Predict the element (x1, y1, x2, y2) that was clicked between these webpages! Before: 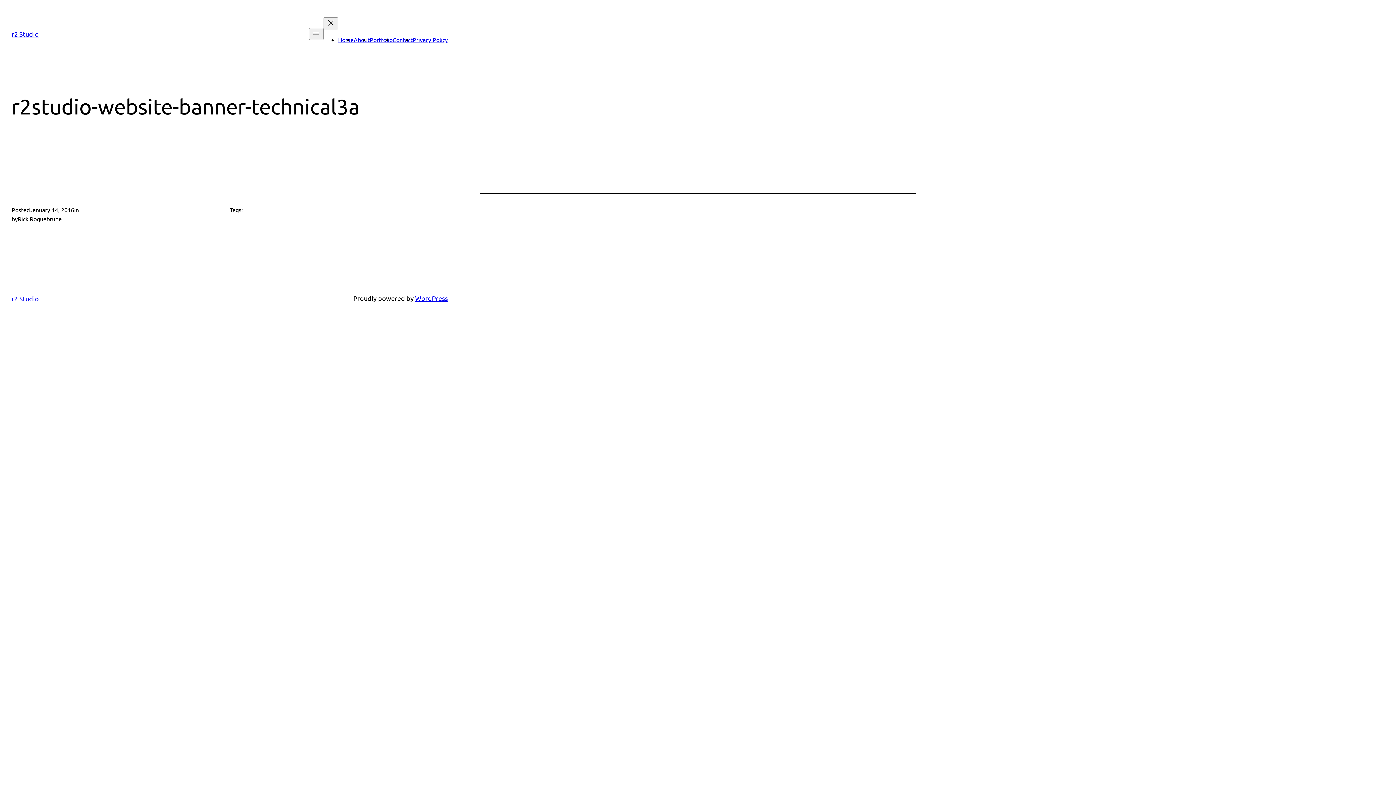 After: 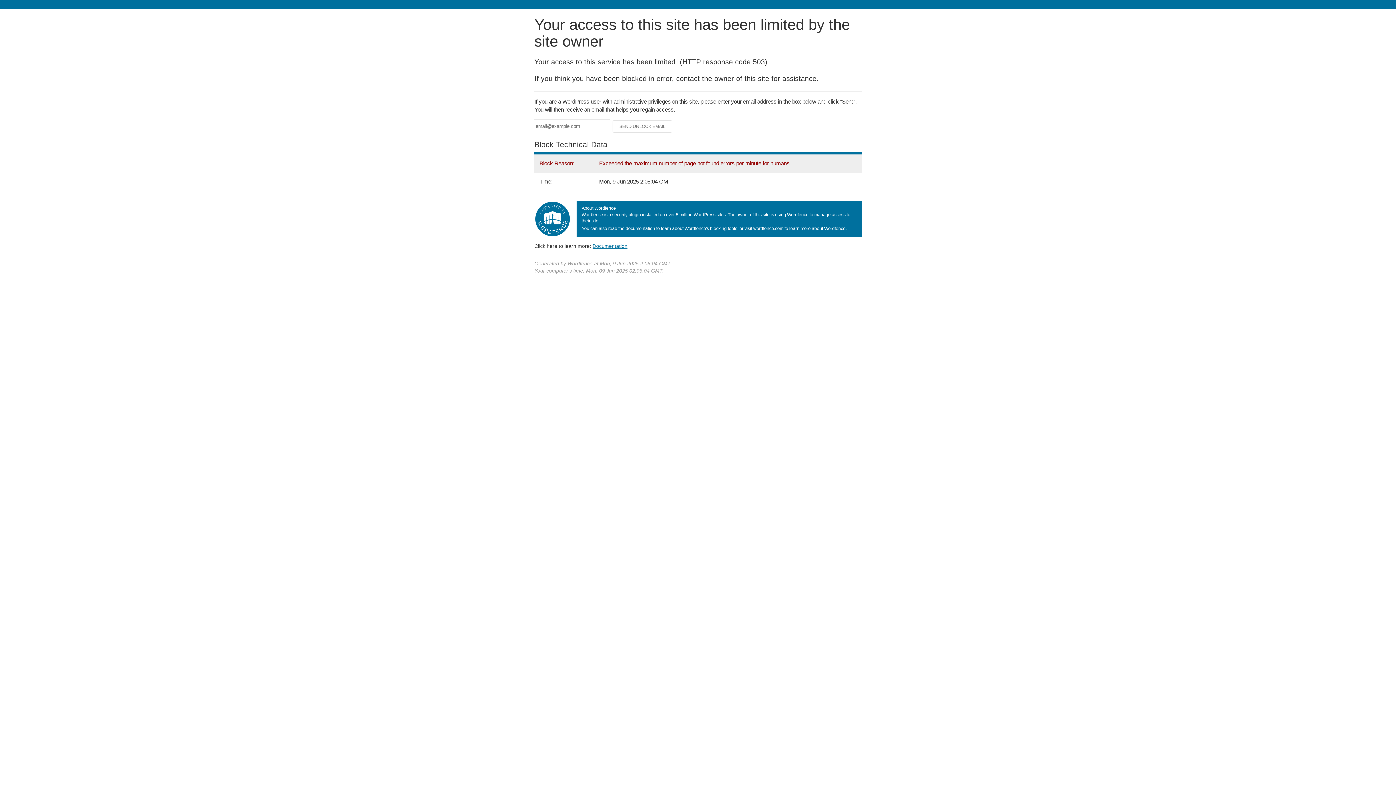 Action: bbox: (353, 36, 369, 43) label: About